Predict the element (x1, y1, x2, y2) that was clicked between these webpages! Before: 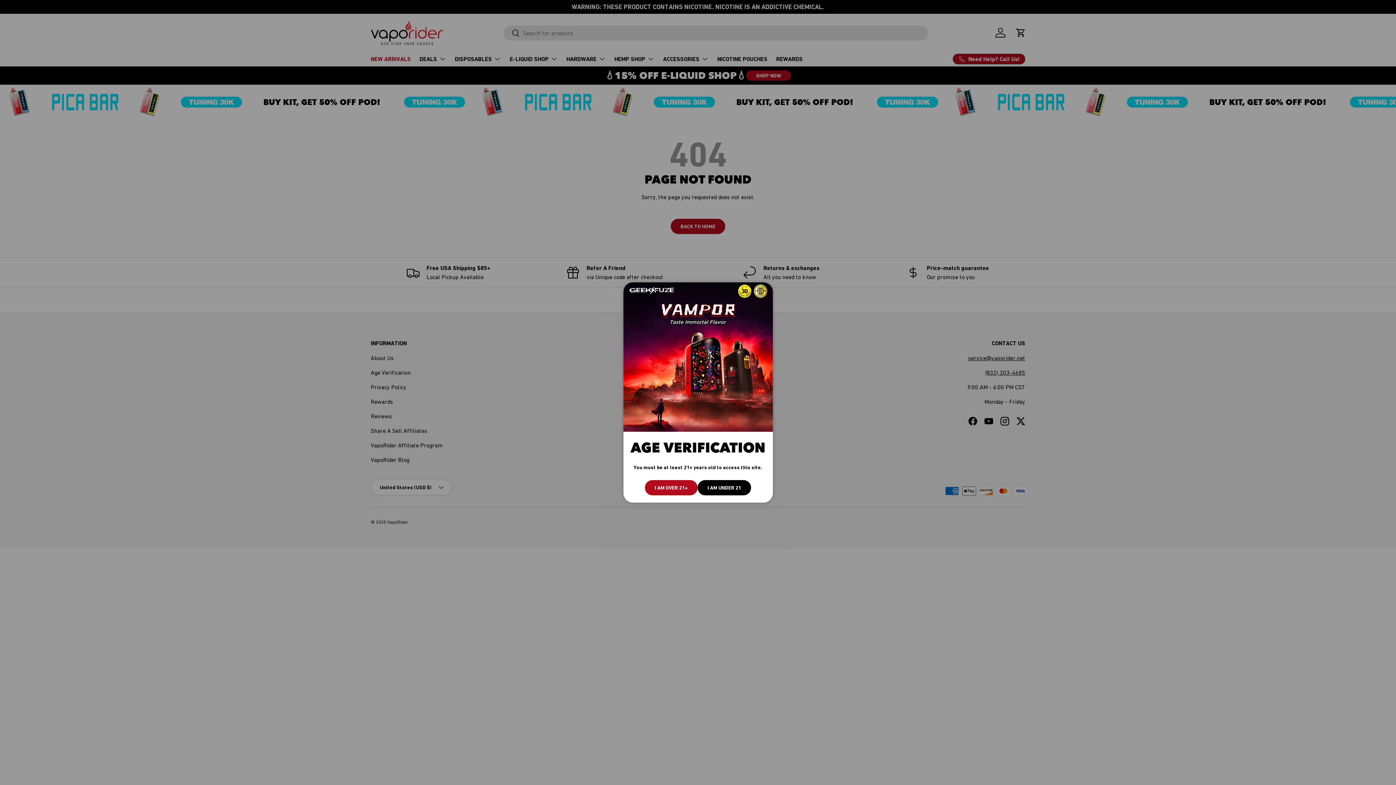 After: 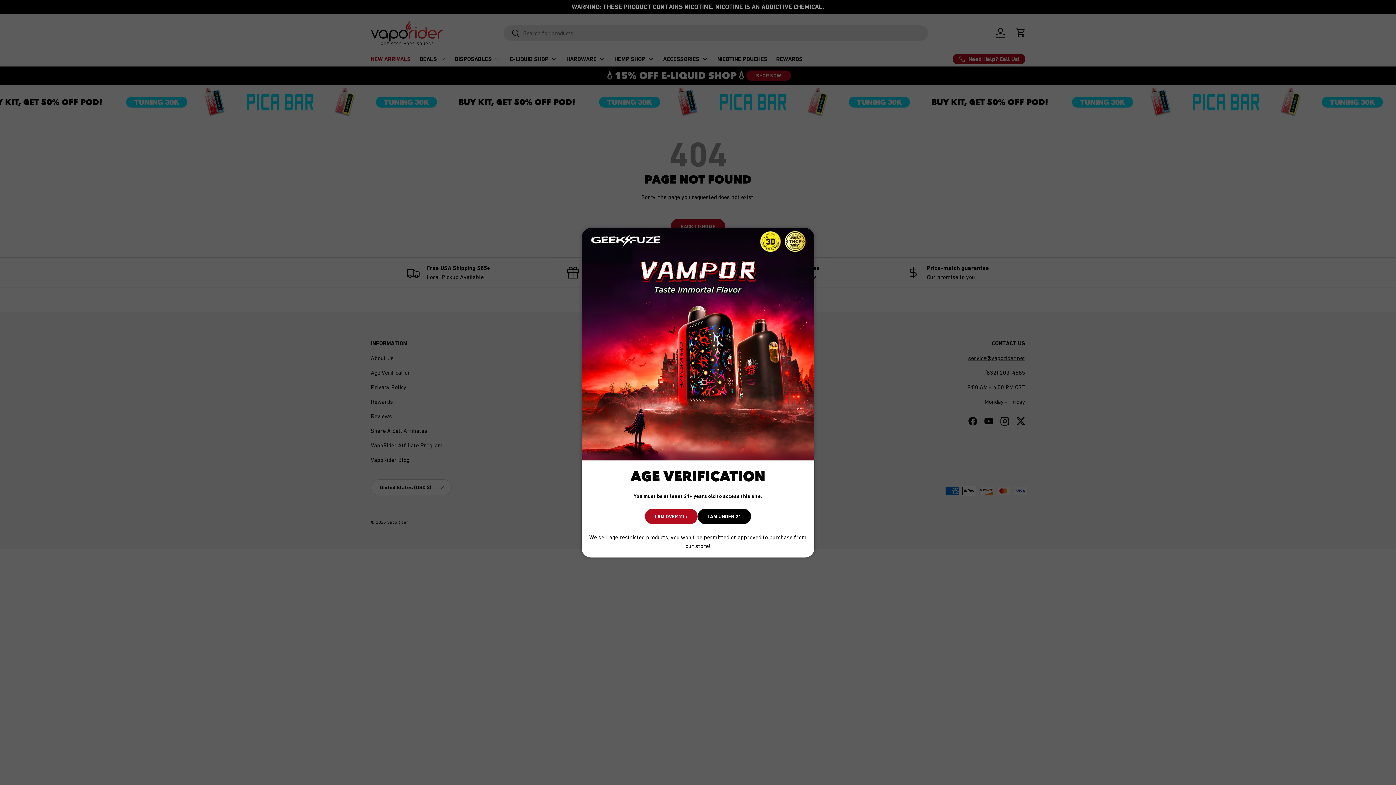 Action: bbox: (697, 480, 751, 495) label: I AM UNDER 21